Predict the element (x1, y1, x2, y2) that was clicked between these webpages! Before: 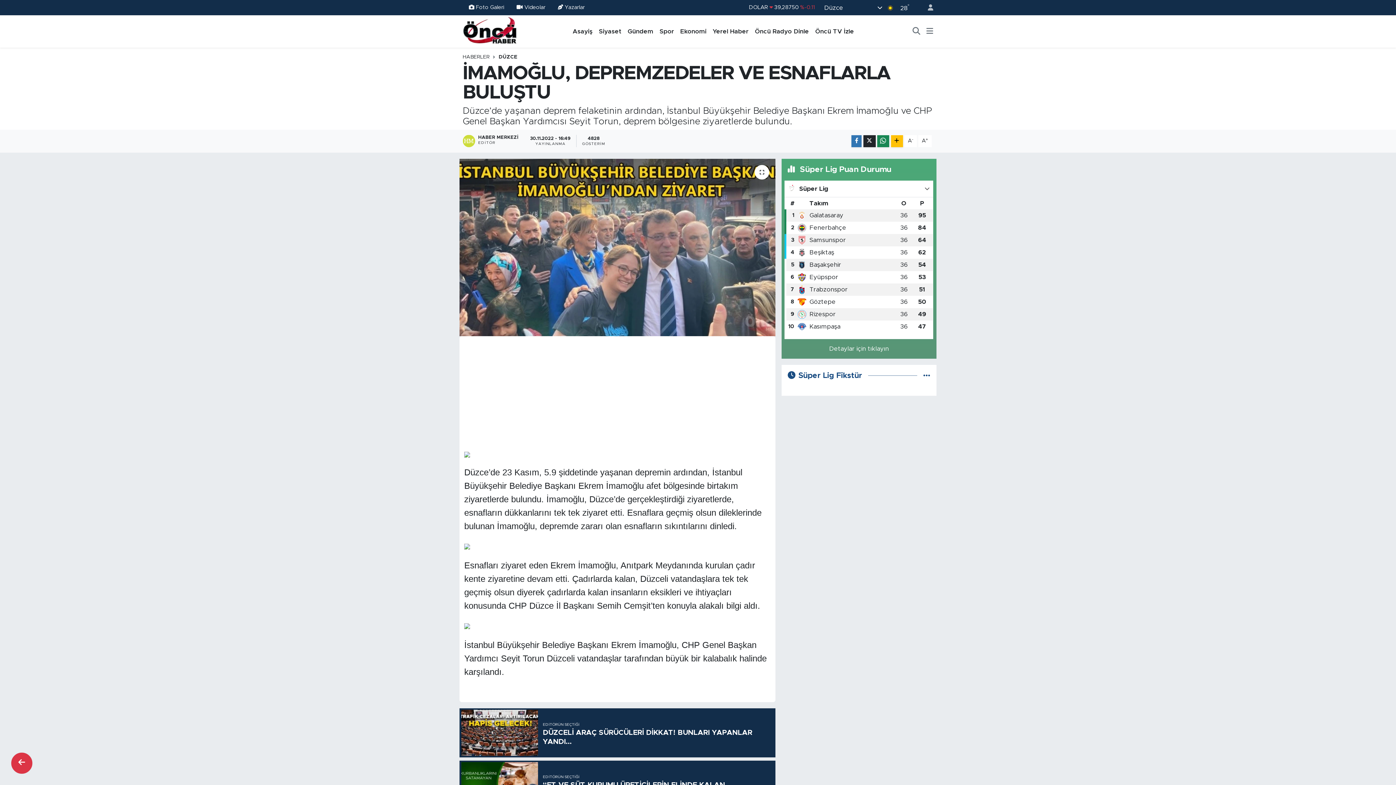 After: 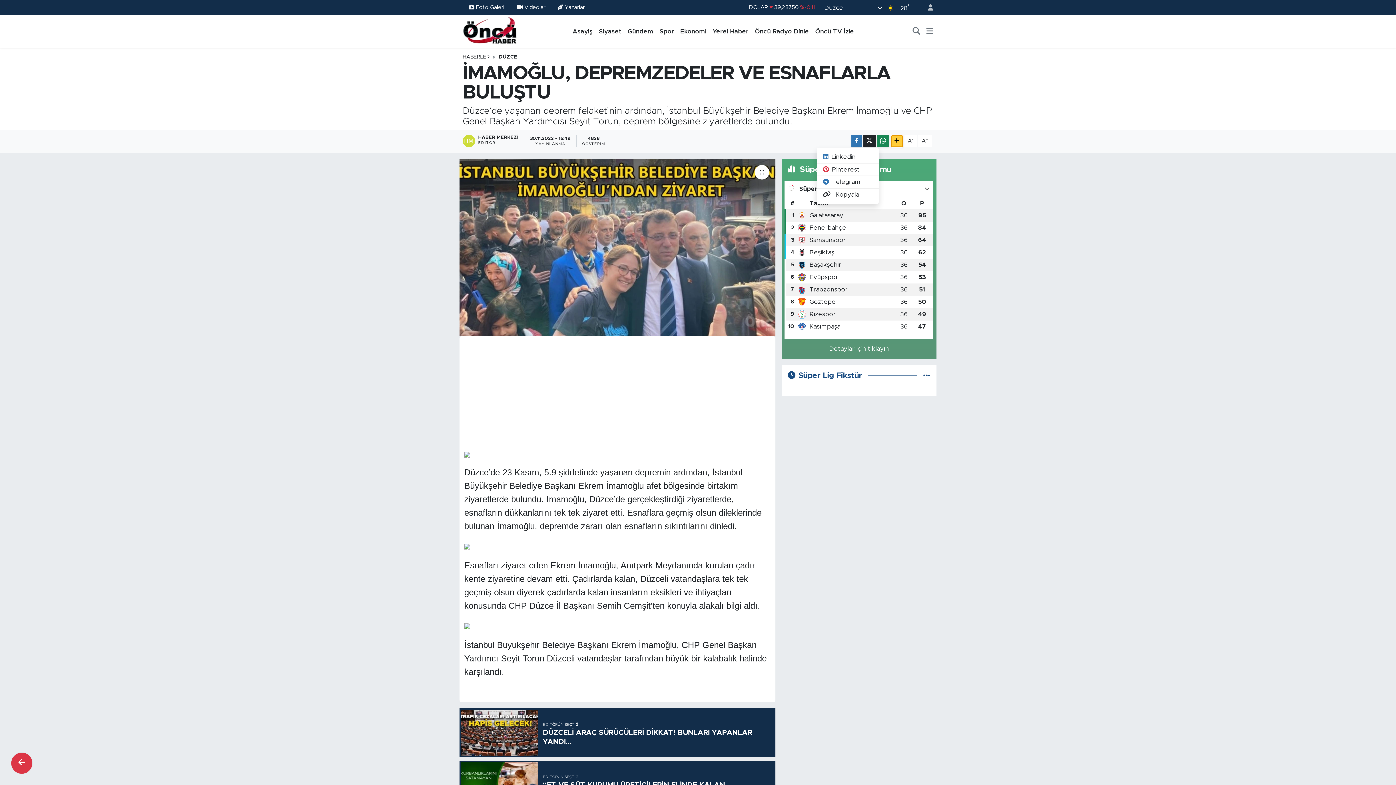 Action: bbox: (891, 135, 903, 147)